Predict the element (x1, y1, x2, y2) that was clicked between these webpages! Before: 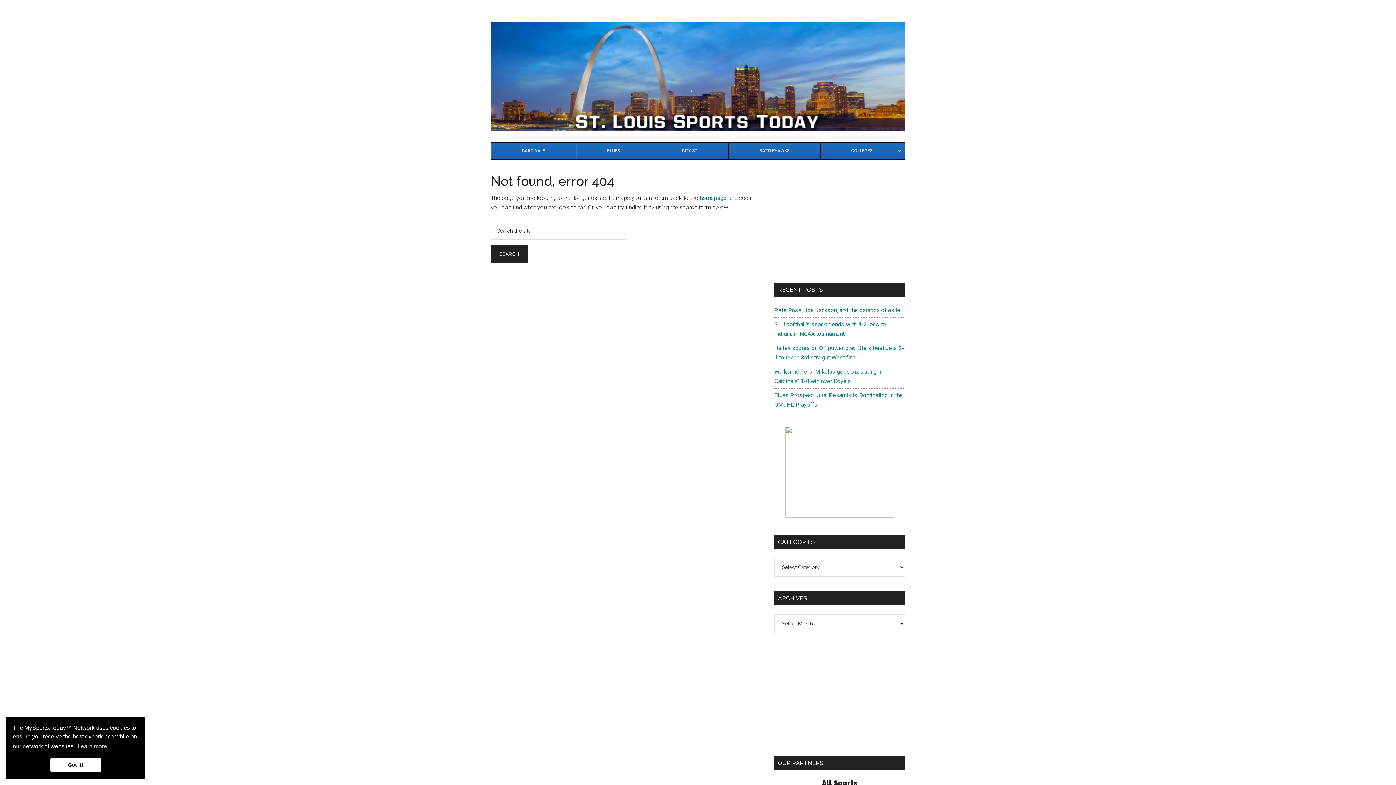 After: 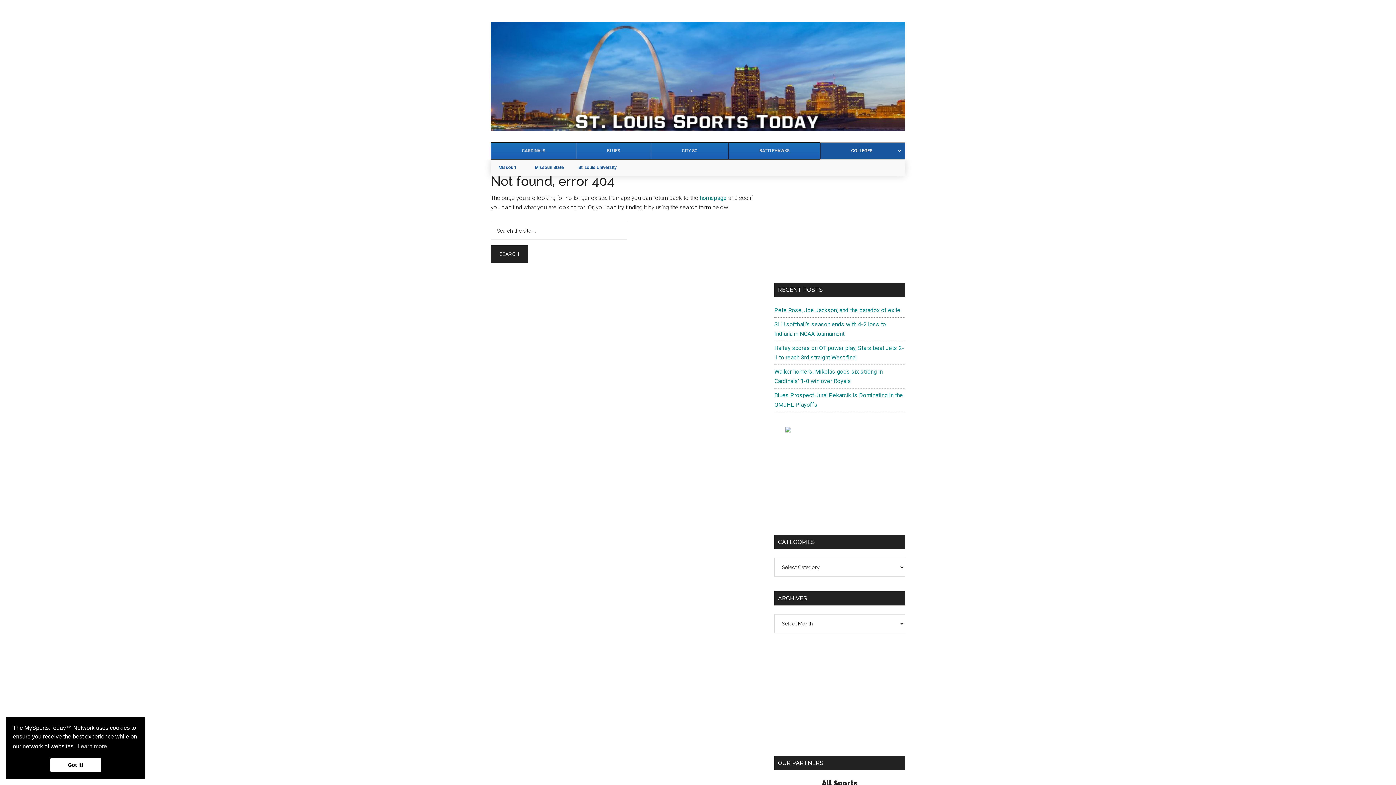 Action: label: COLLEGES bbox: (820, 142, 905, 159)